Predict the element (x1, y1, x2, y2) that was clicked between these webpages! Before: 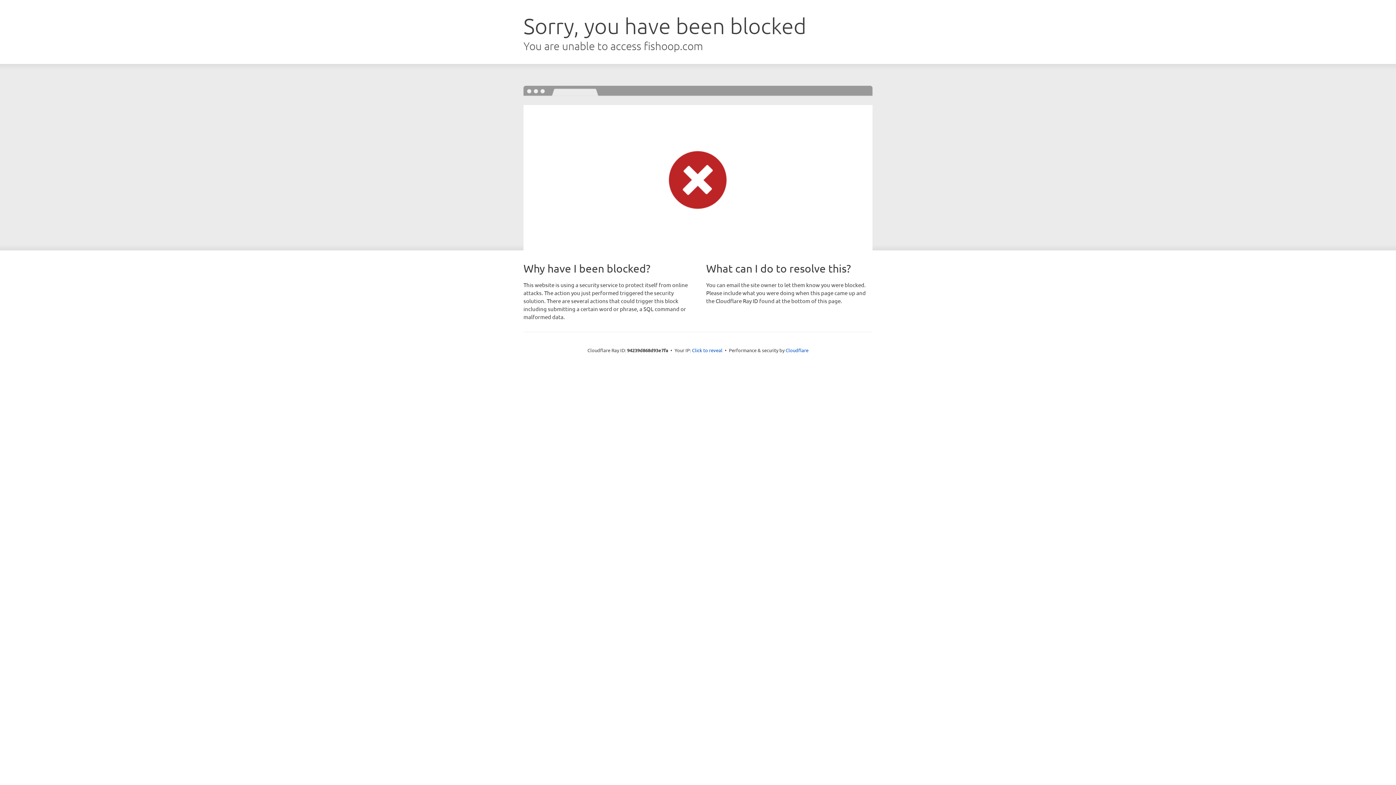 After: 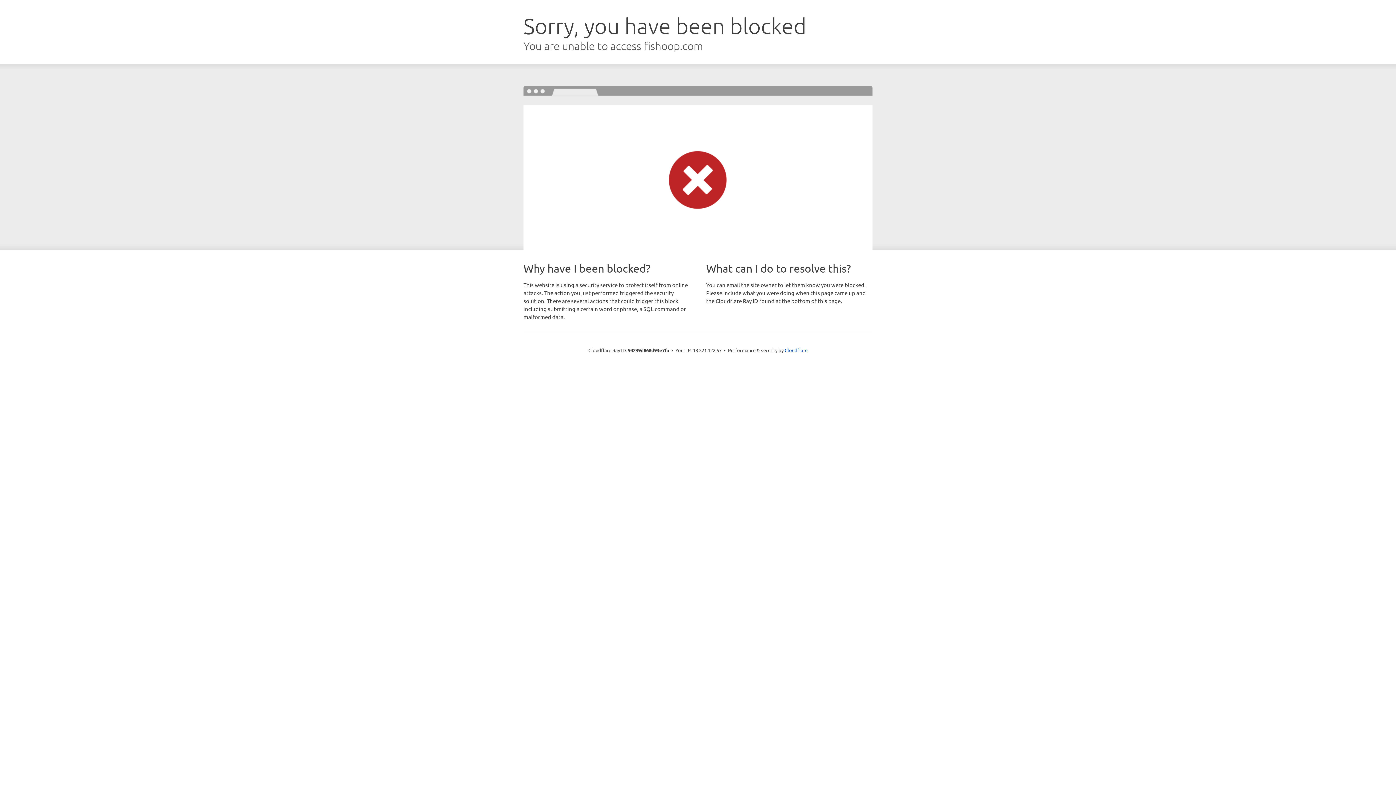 Action: bbox: (692, 346, 722, 353) label: Click to reveal